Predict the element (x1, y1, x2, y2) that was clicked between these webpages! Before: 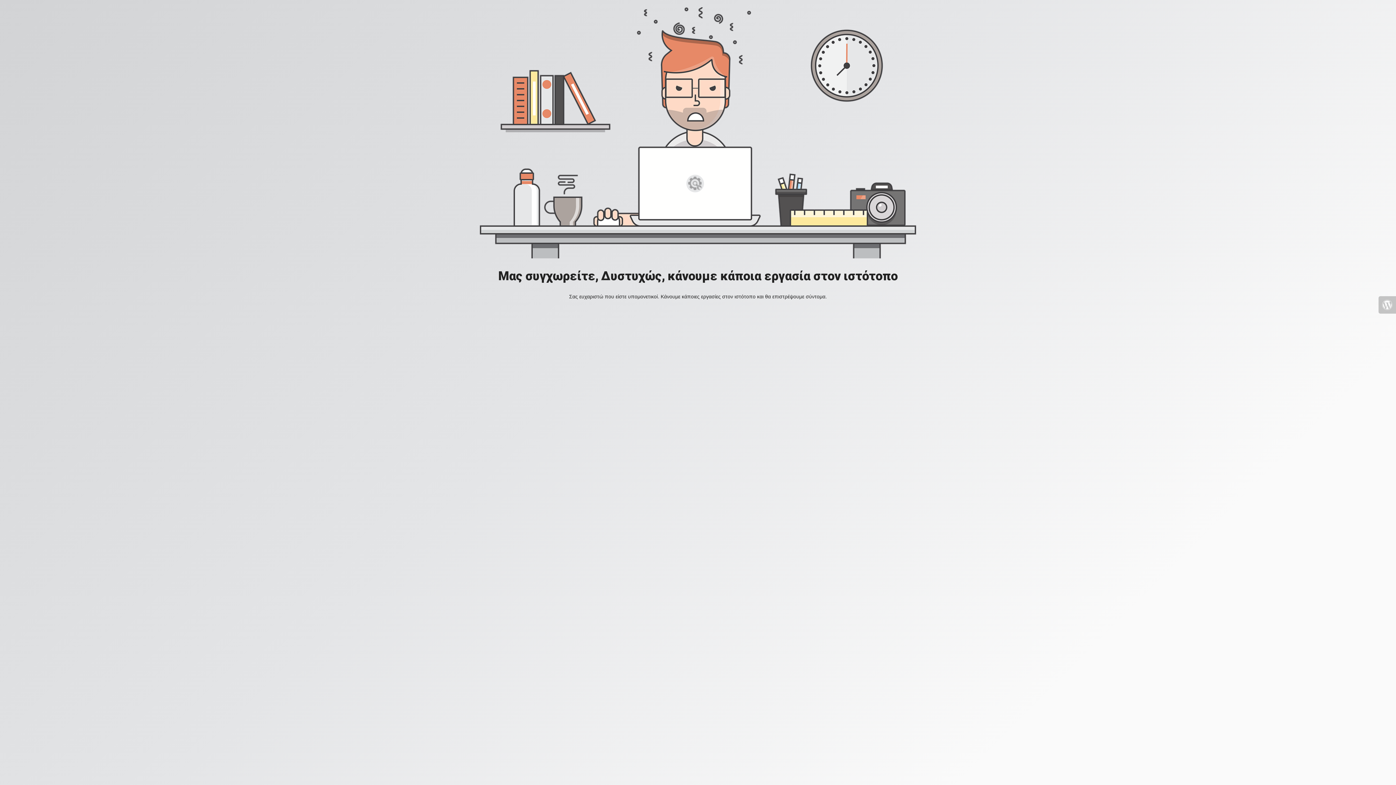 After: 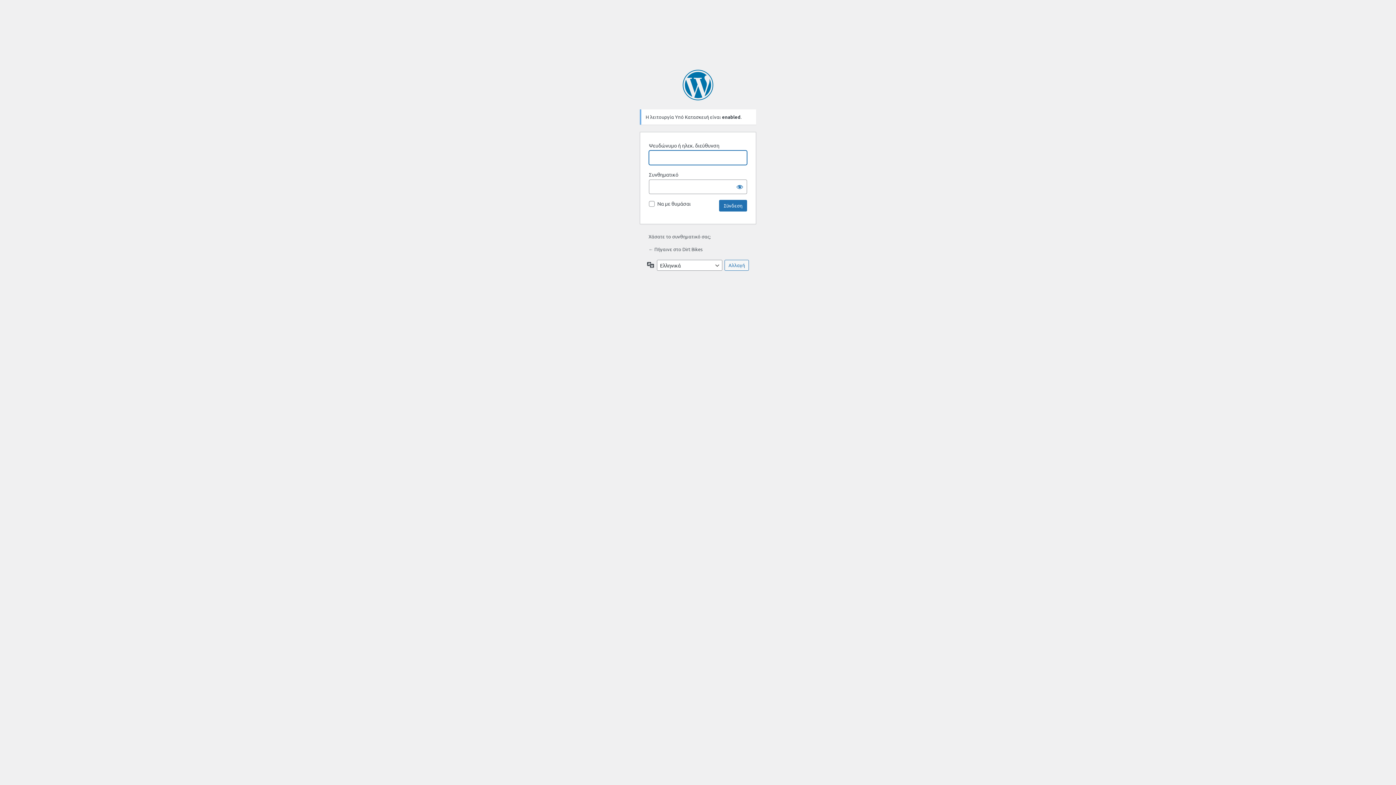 Action: bbox: (1378, 296, 1396, 313)